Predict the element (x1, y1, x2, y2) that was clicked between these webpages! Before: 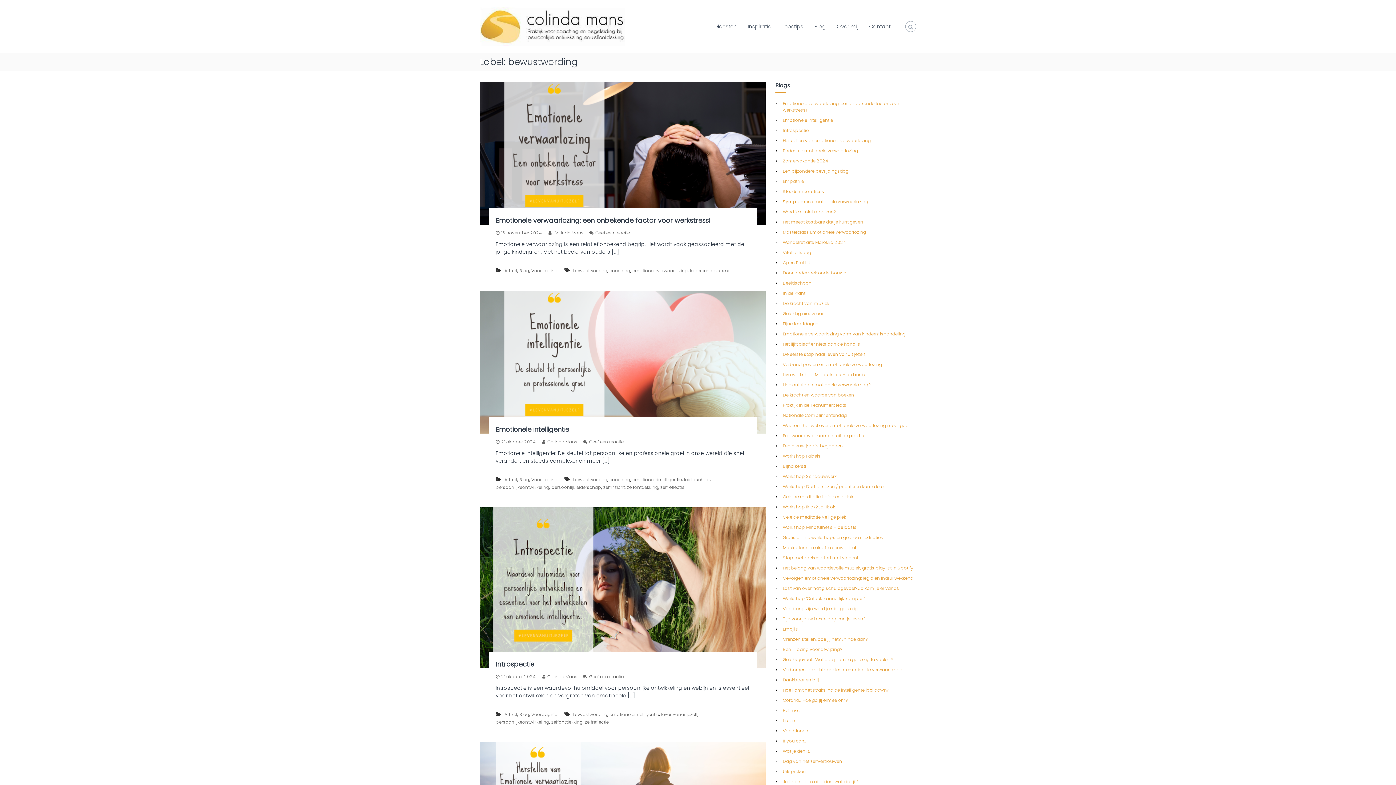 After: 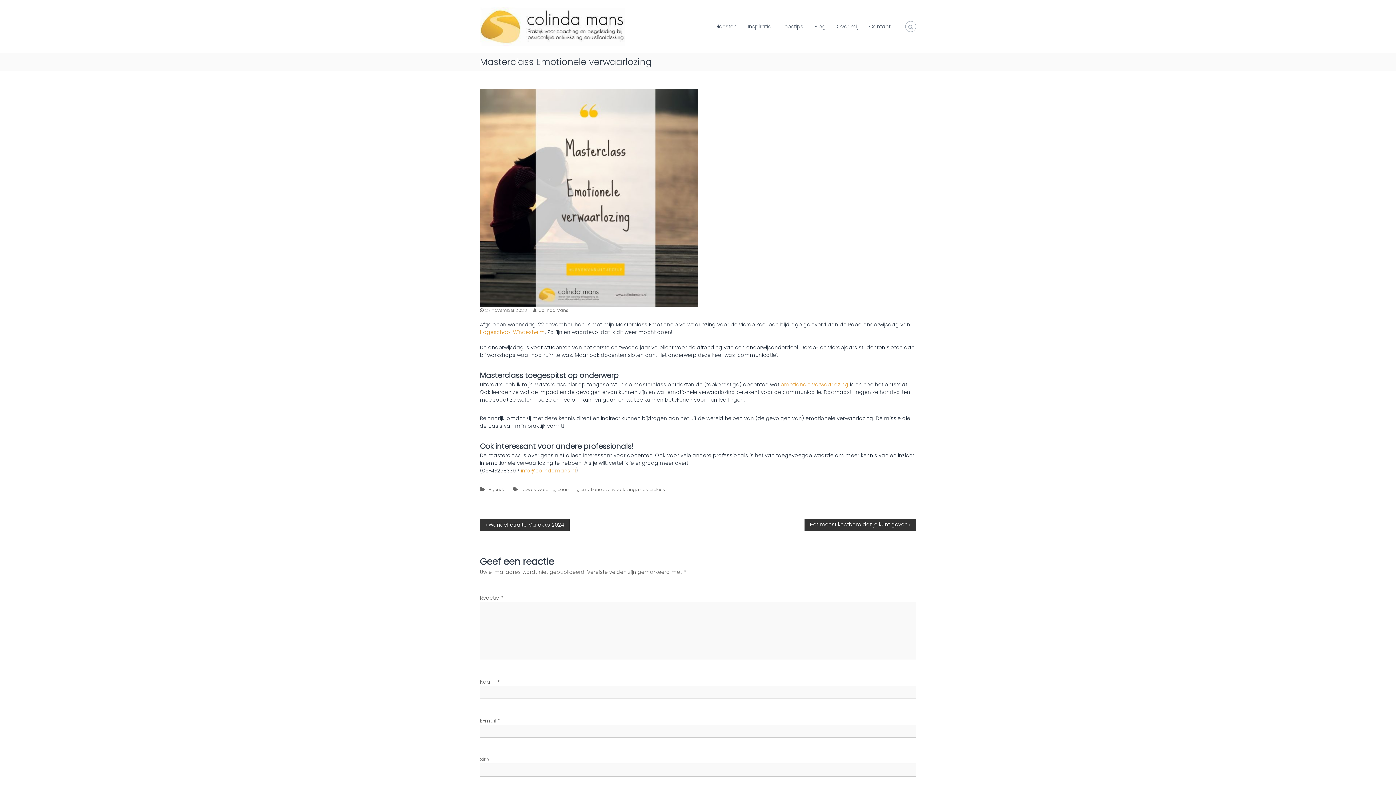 Action: bbox: (783, 229, 866, 235) label: Masterclass Emotionele verwaarlozing